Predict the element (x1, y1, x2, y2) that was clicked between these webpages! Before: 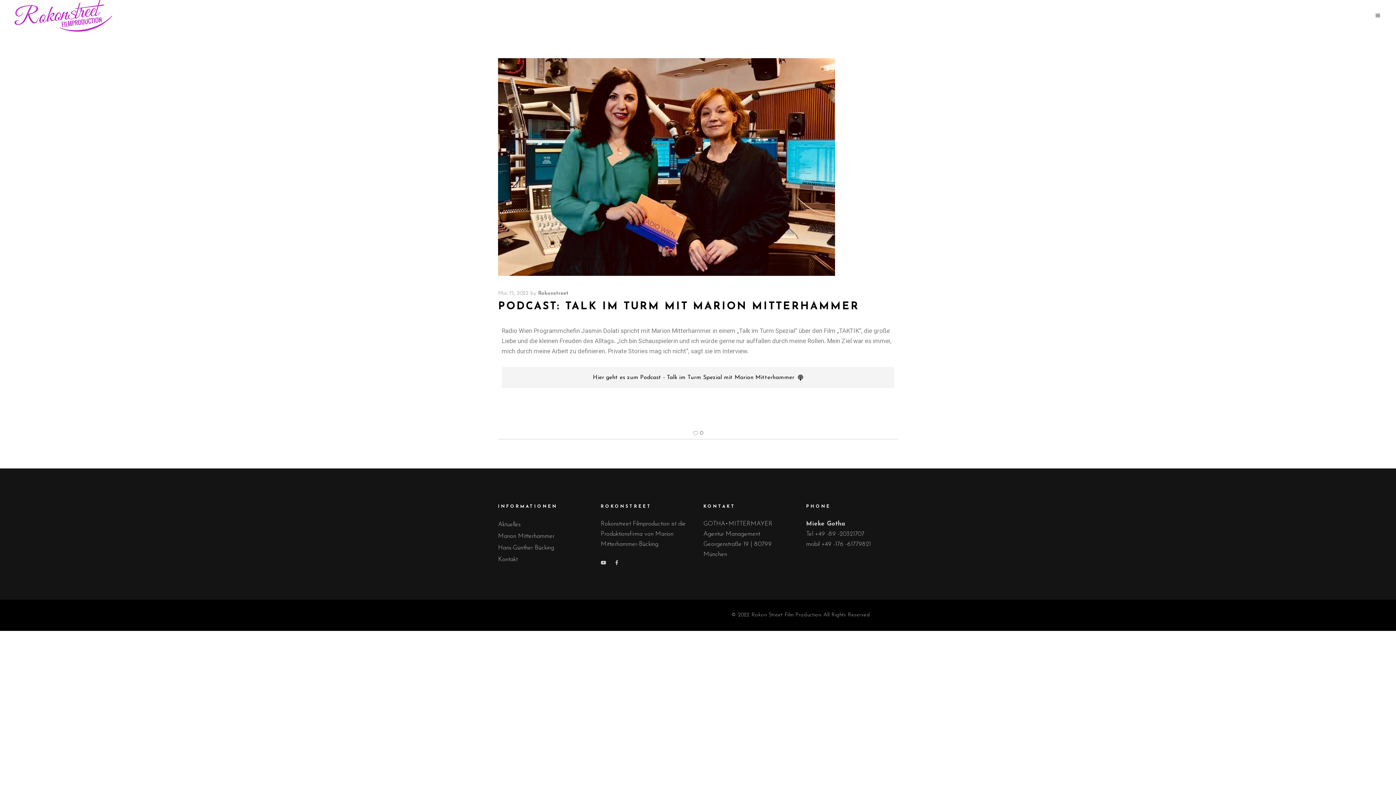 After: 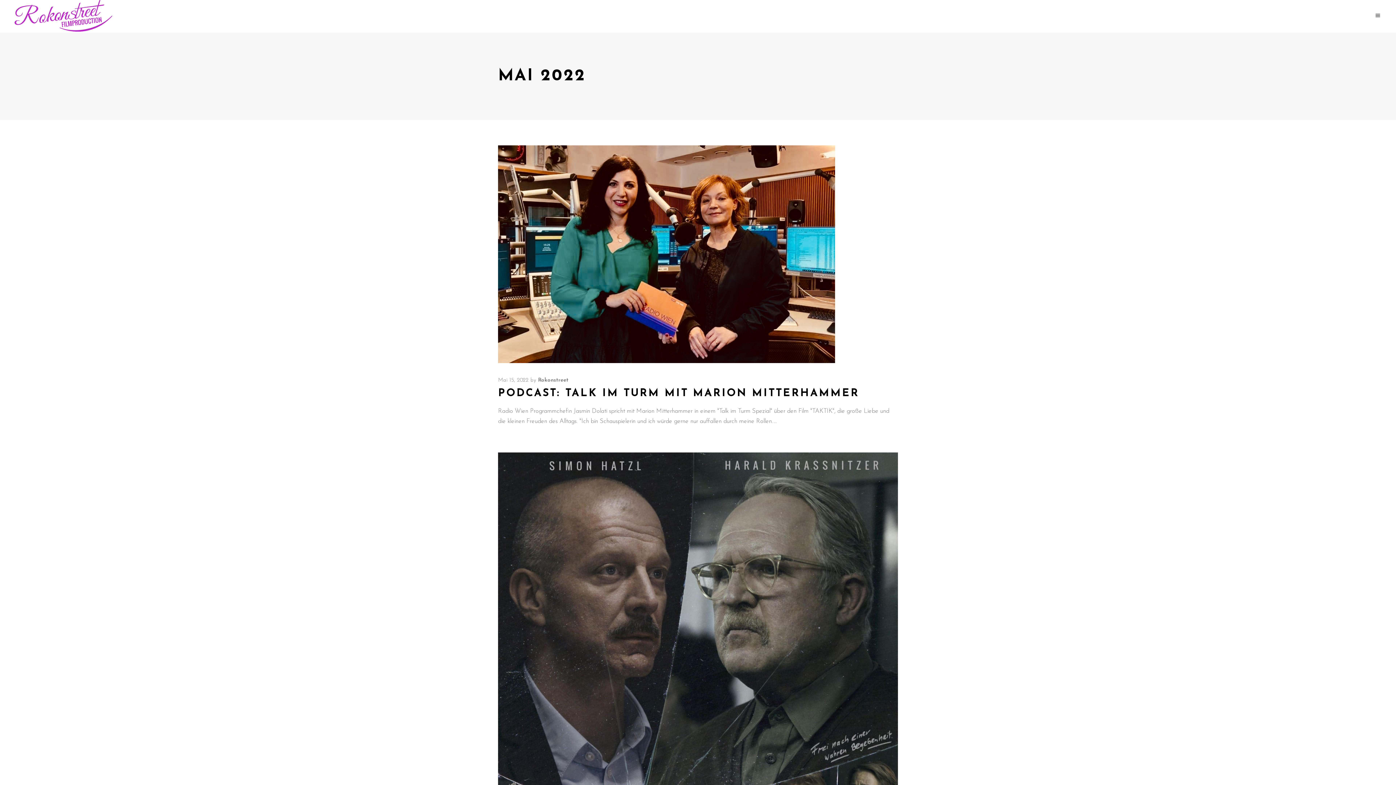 Action: label: Mai 15, 2022 bbox: (498, 290, 528, 296)